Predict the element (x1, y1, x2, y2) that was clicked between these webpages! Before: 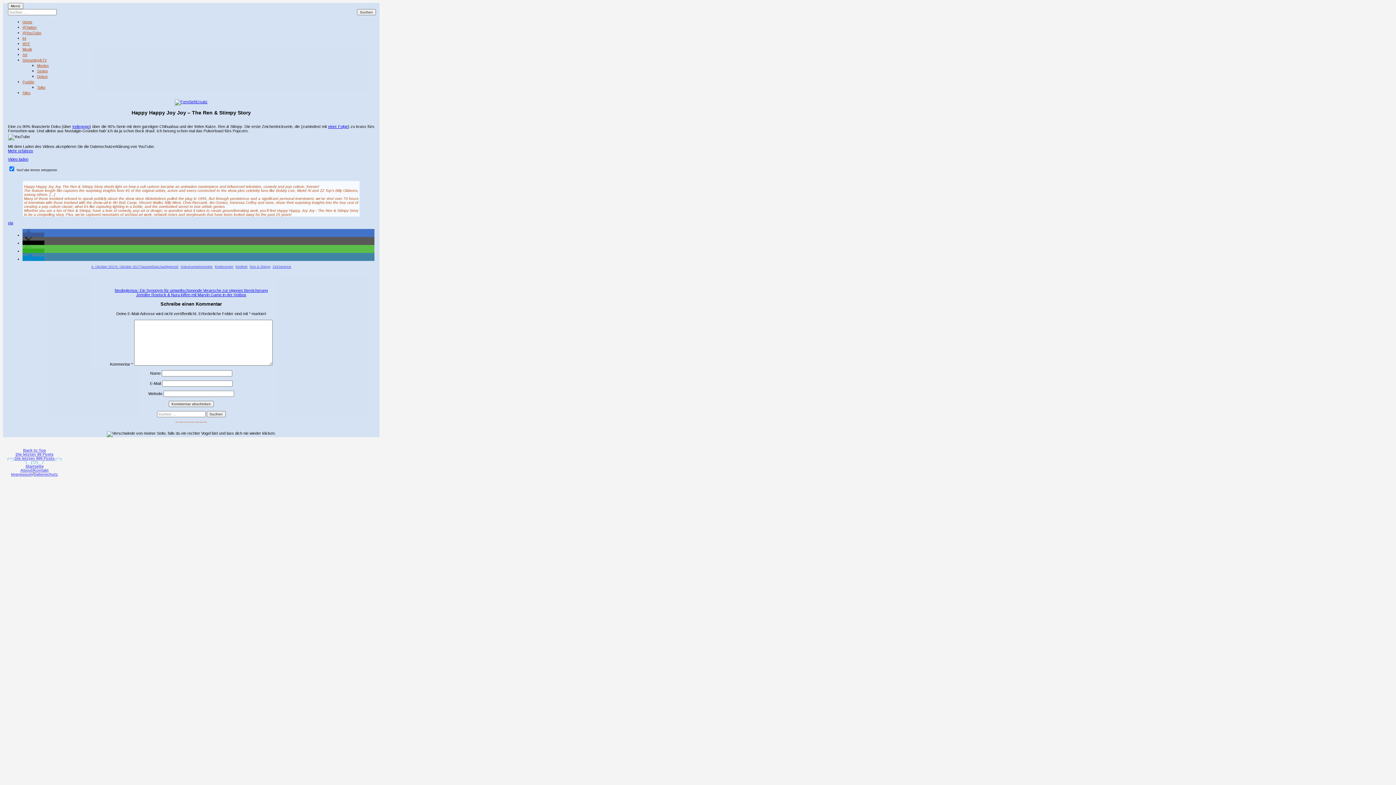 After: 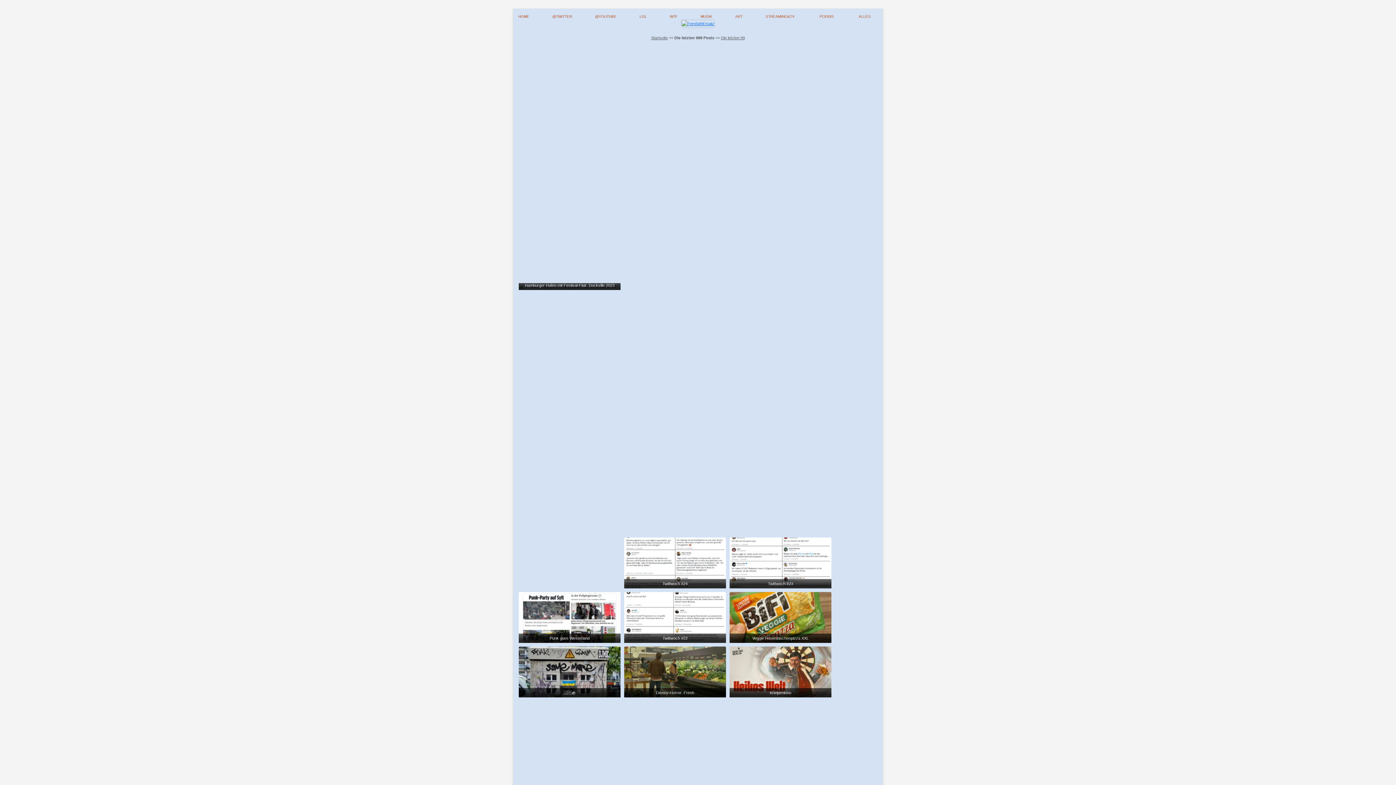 Action: label: Die letzten 999 Posts bbox: (14, 456, 54, 460)